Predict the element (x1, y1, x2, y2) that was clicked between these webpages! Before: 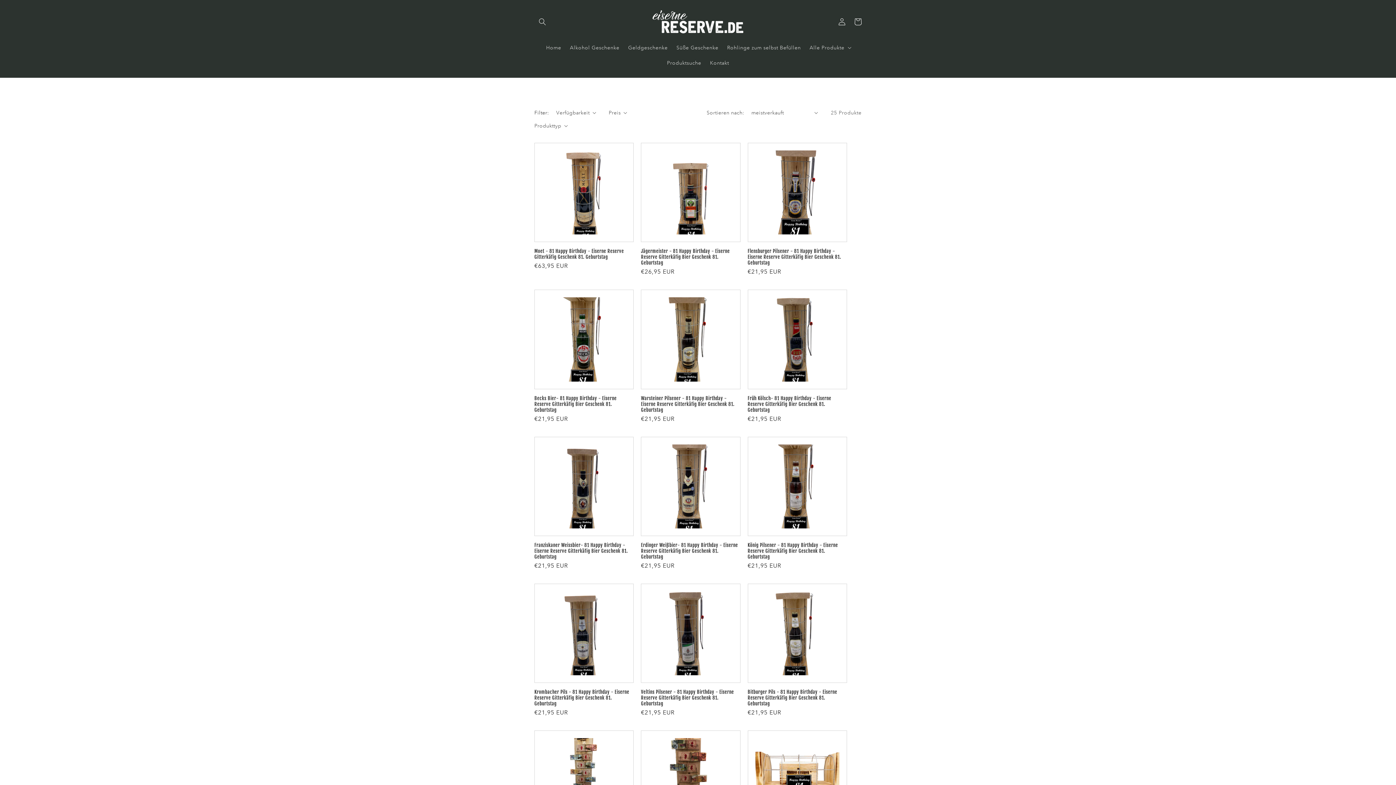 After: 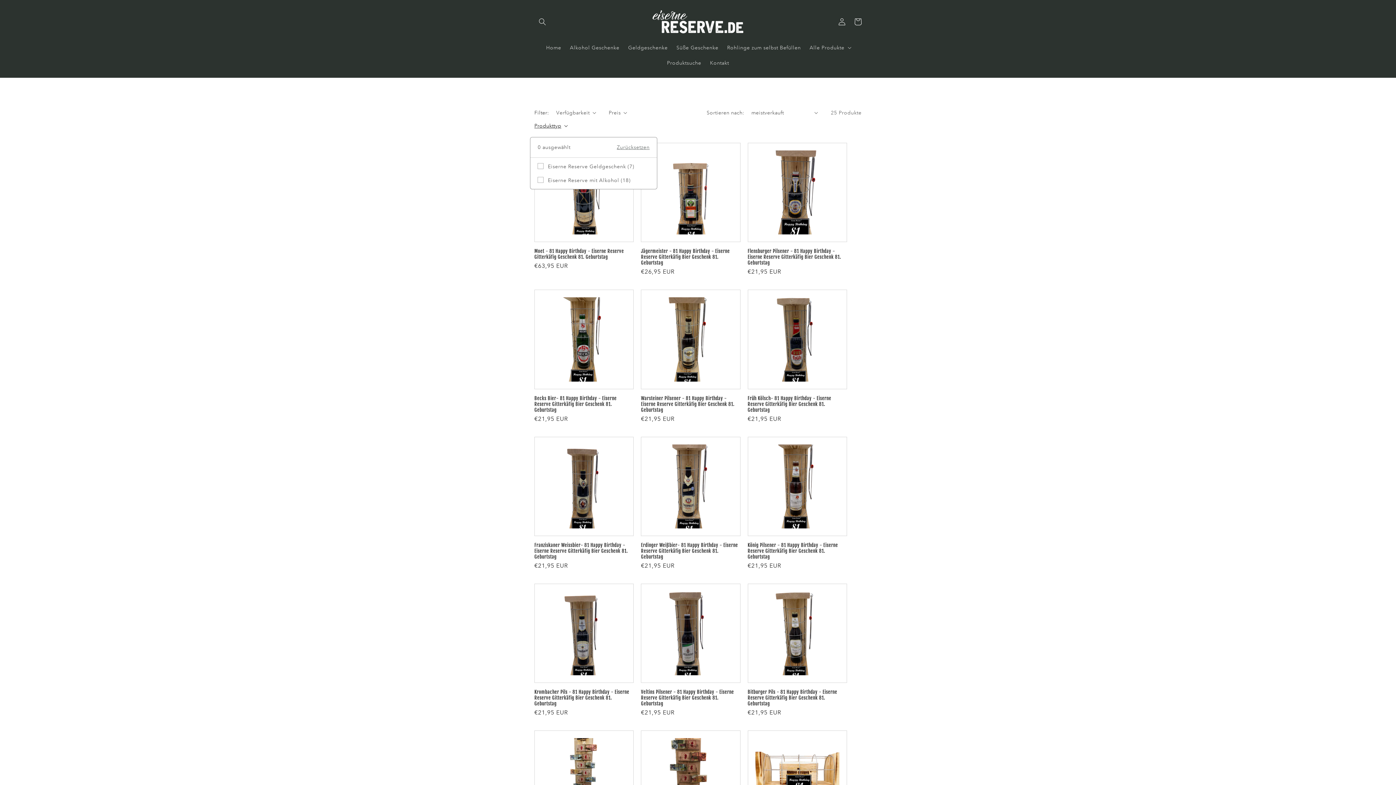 Action: bbox: (534, 122, 567, 129) label: Produkttyp (0 ausgewählt)